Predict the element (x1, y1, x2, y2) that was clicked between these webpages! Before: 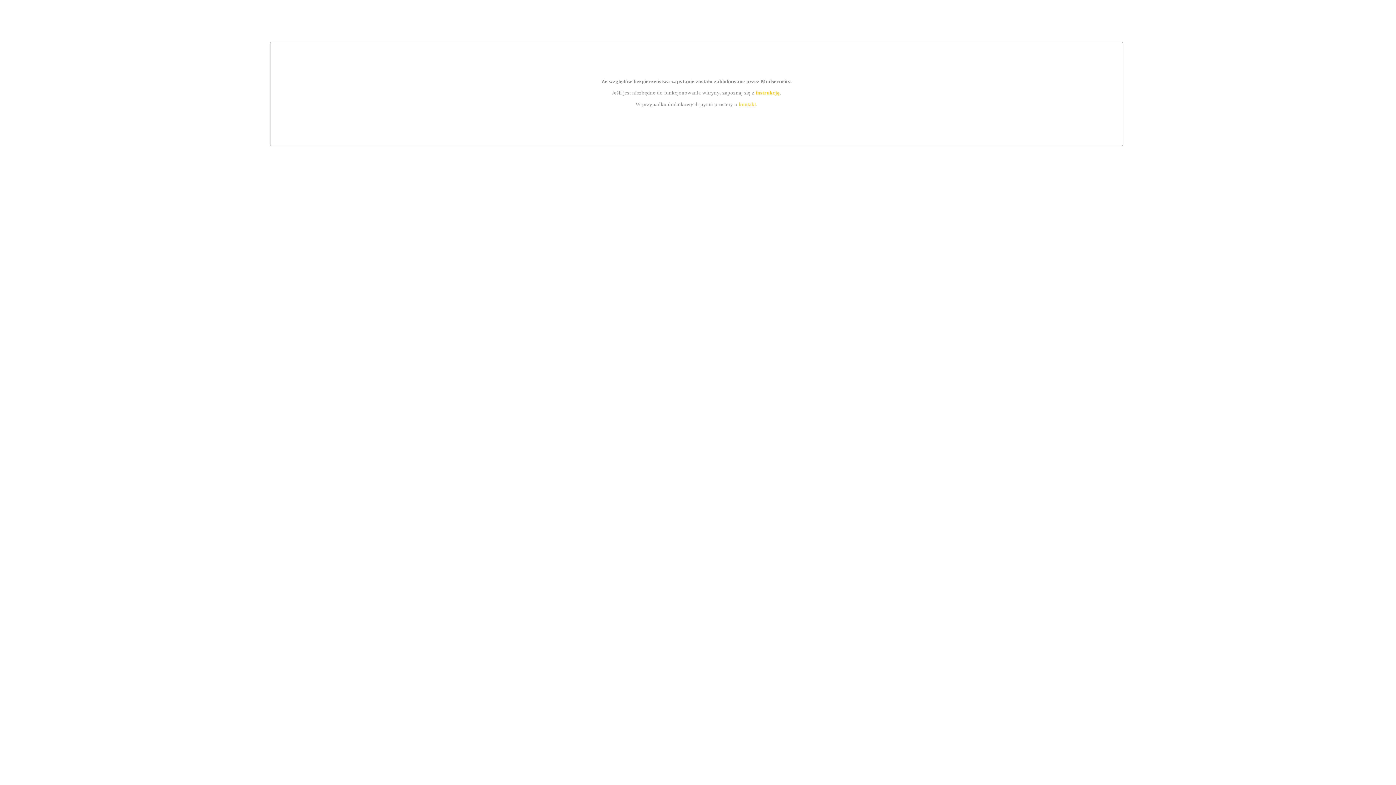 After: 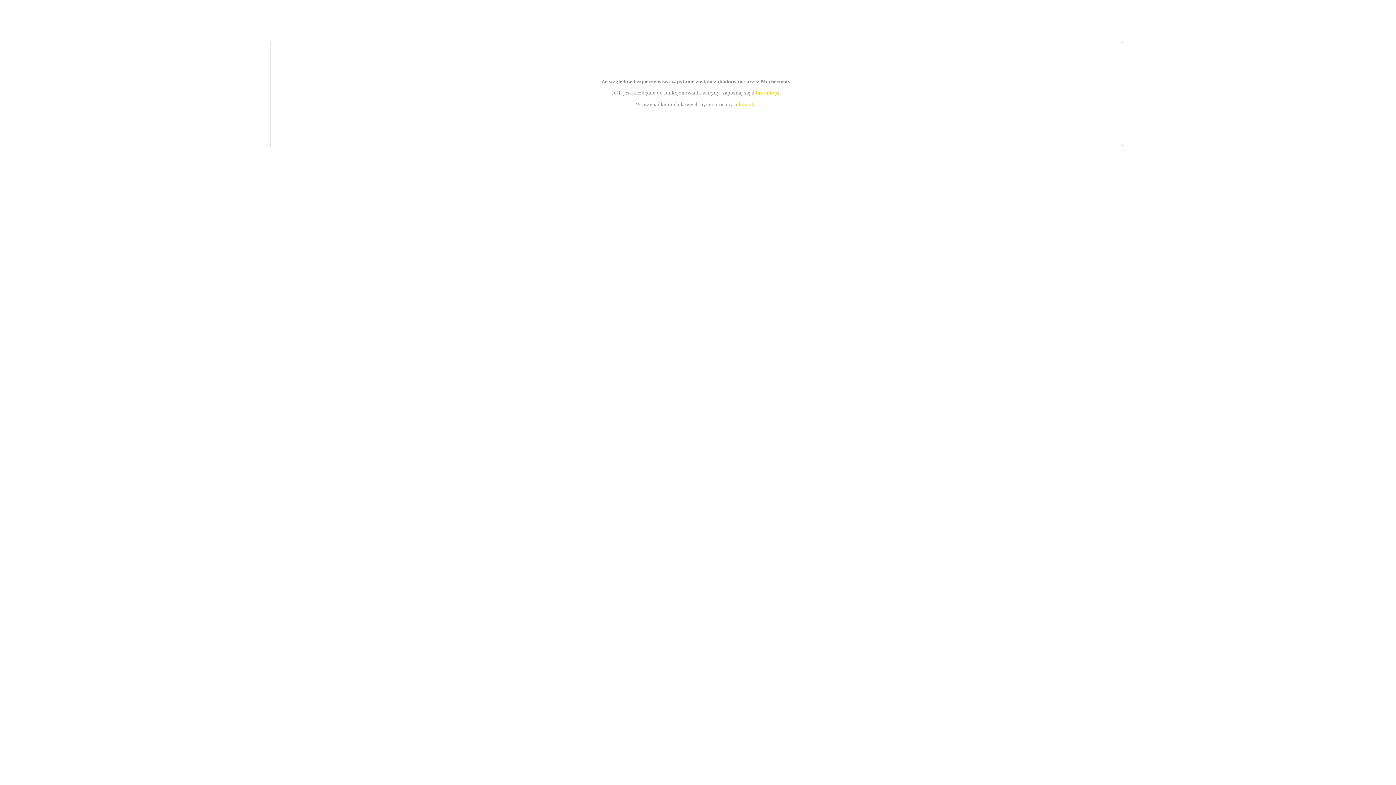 Action: bbox: (755, 89, 779, 95) label: instrukcją